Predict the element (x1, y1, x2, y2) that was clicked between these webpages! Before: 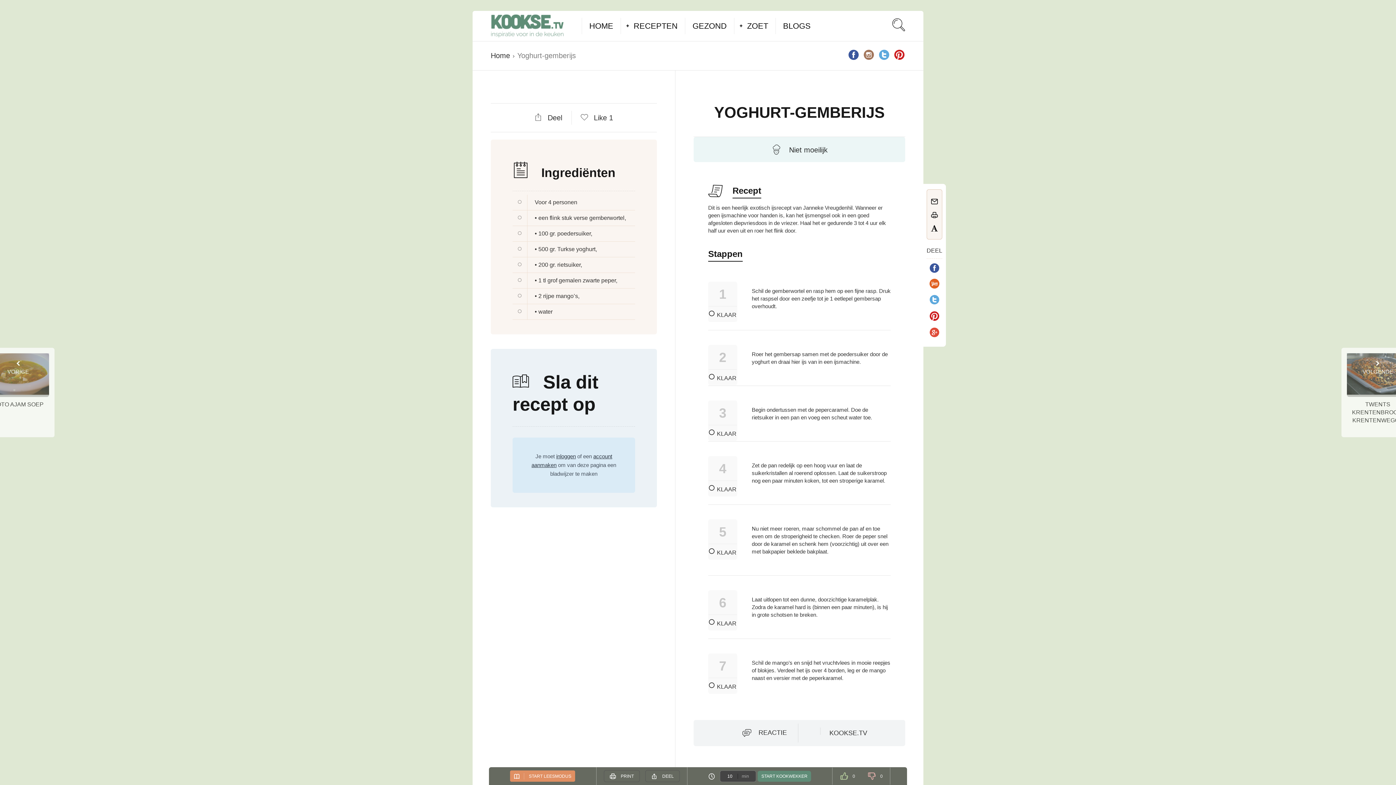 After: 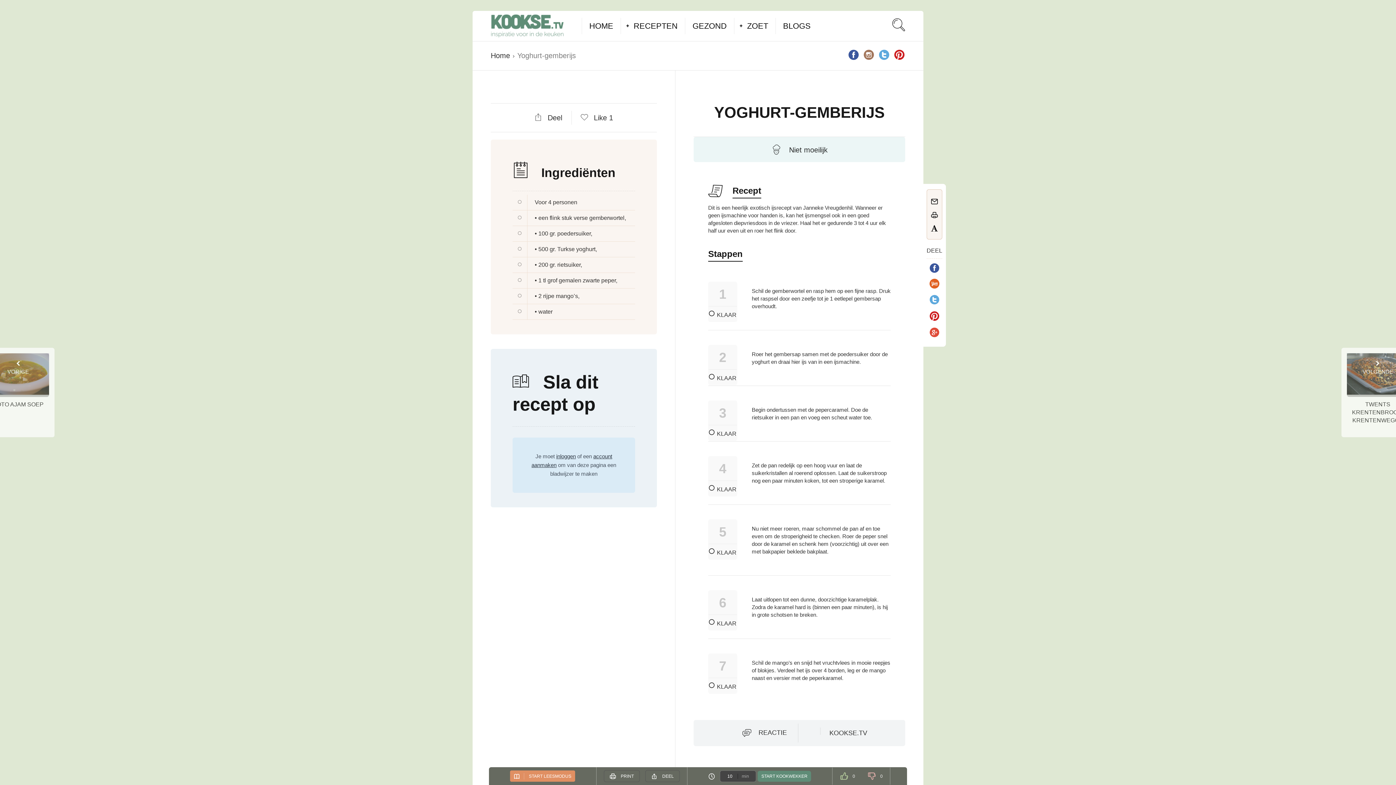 Action: bbox: (848, 49, 859, 62)